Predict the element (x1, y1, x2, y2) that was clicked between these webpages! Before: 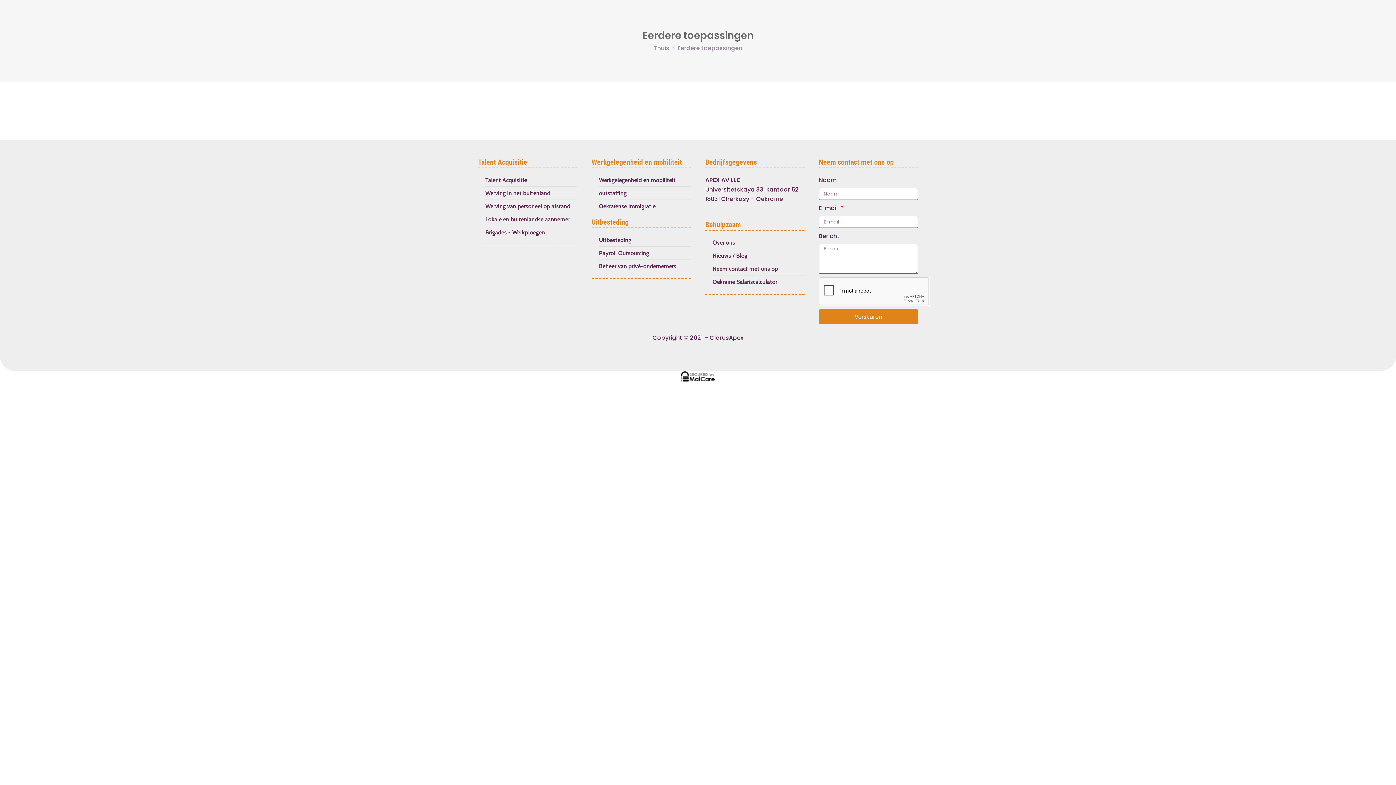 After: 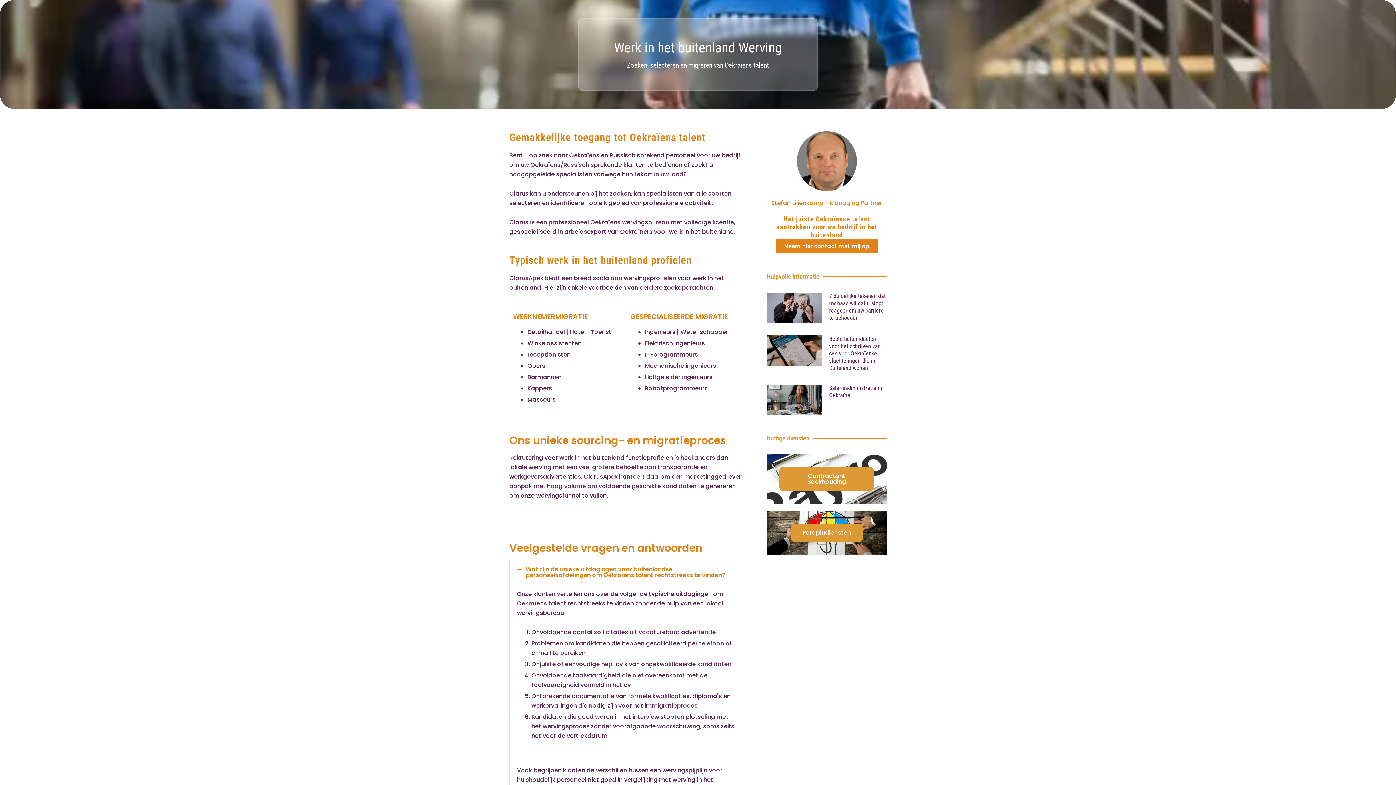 Action: label: outstaffing bbox: (599, 188, 690, 198)